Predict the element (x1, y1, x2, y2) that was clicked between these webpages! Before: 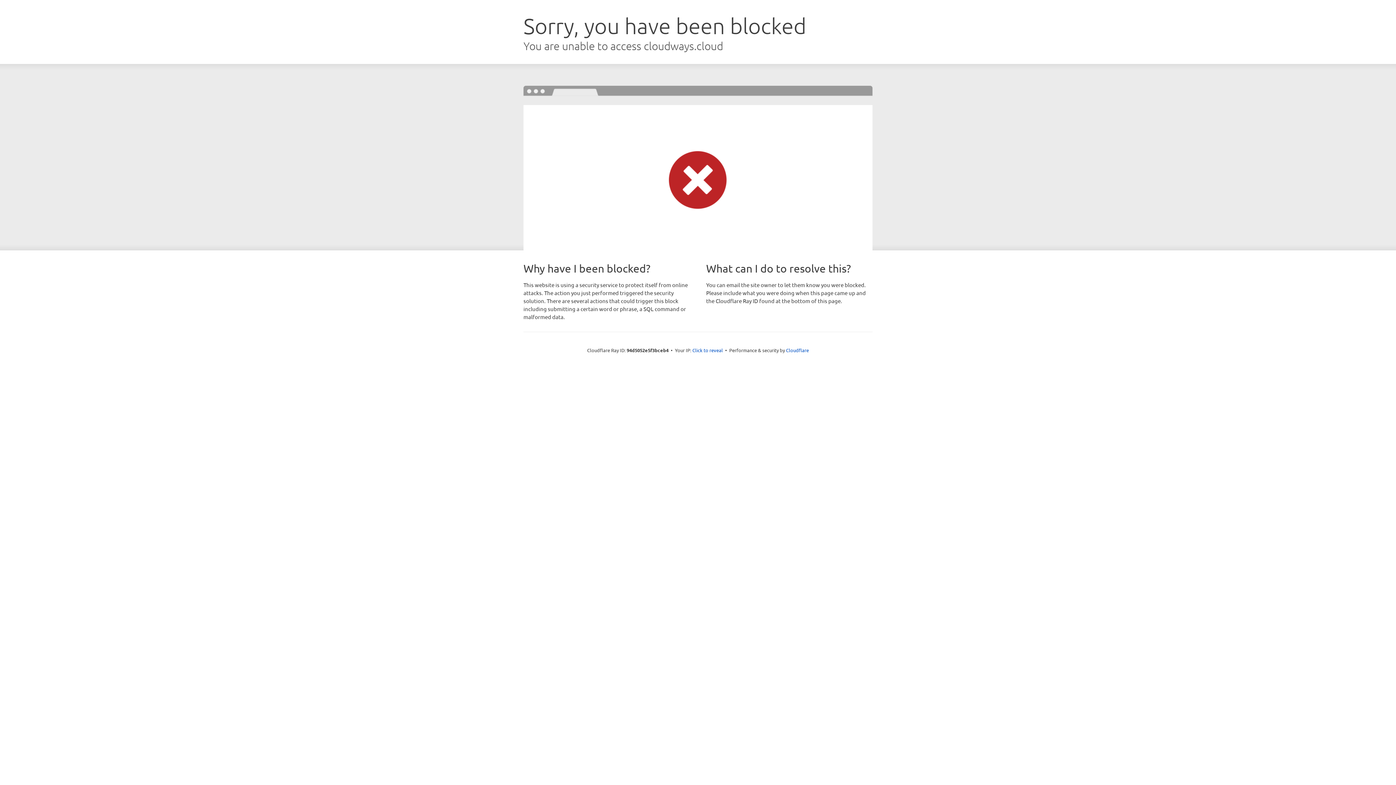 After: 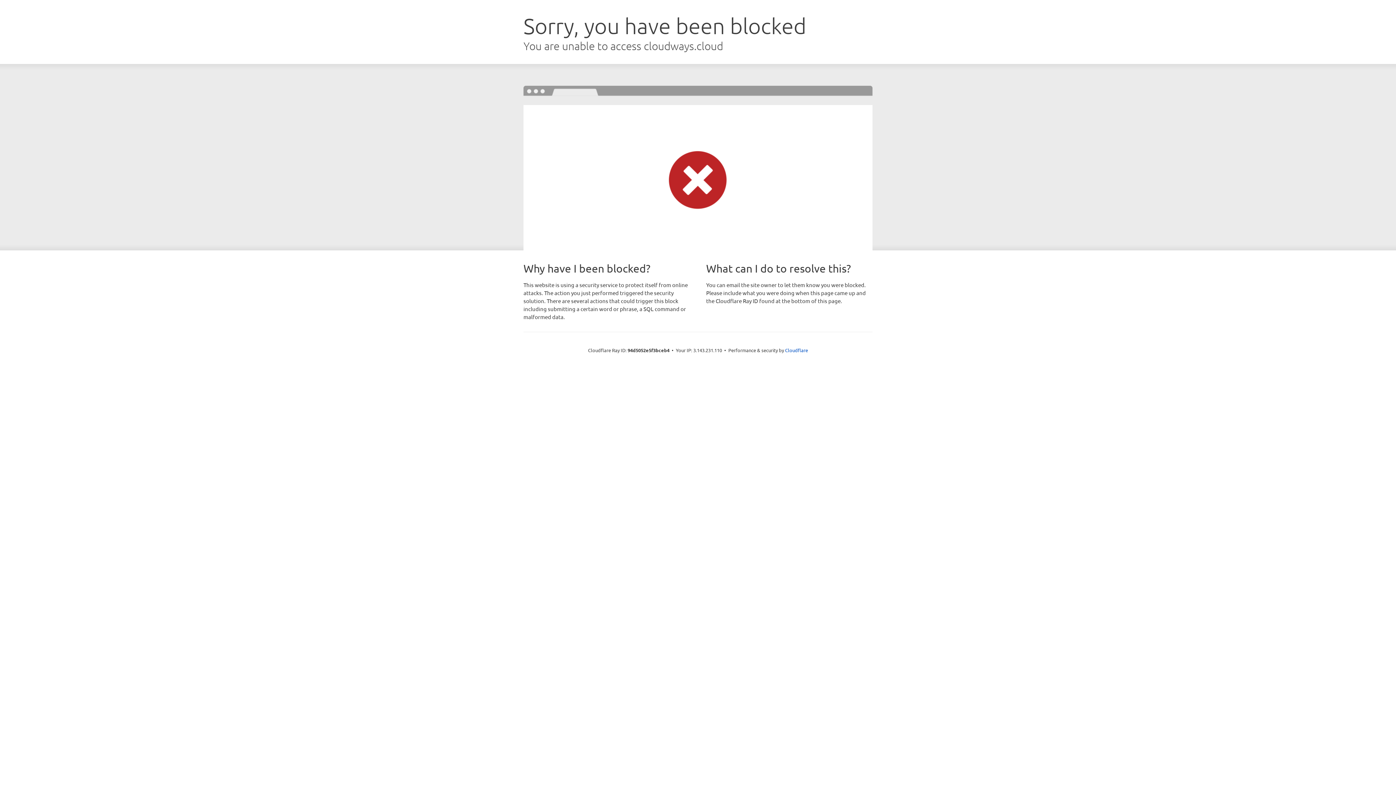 Action: label: Click to reveal bbox: (692, 346, 723, 353)